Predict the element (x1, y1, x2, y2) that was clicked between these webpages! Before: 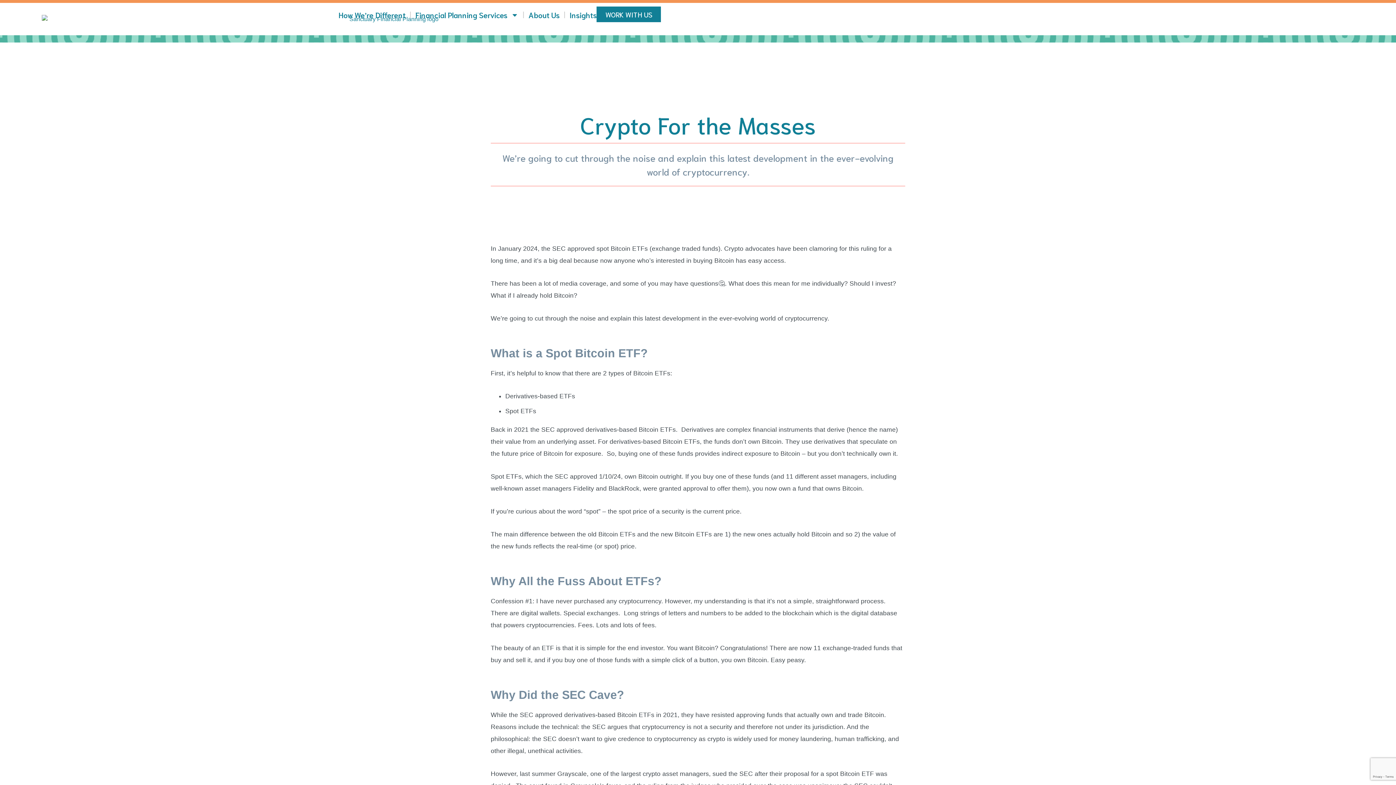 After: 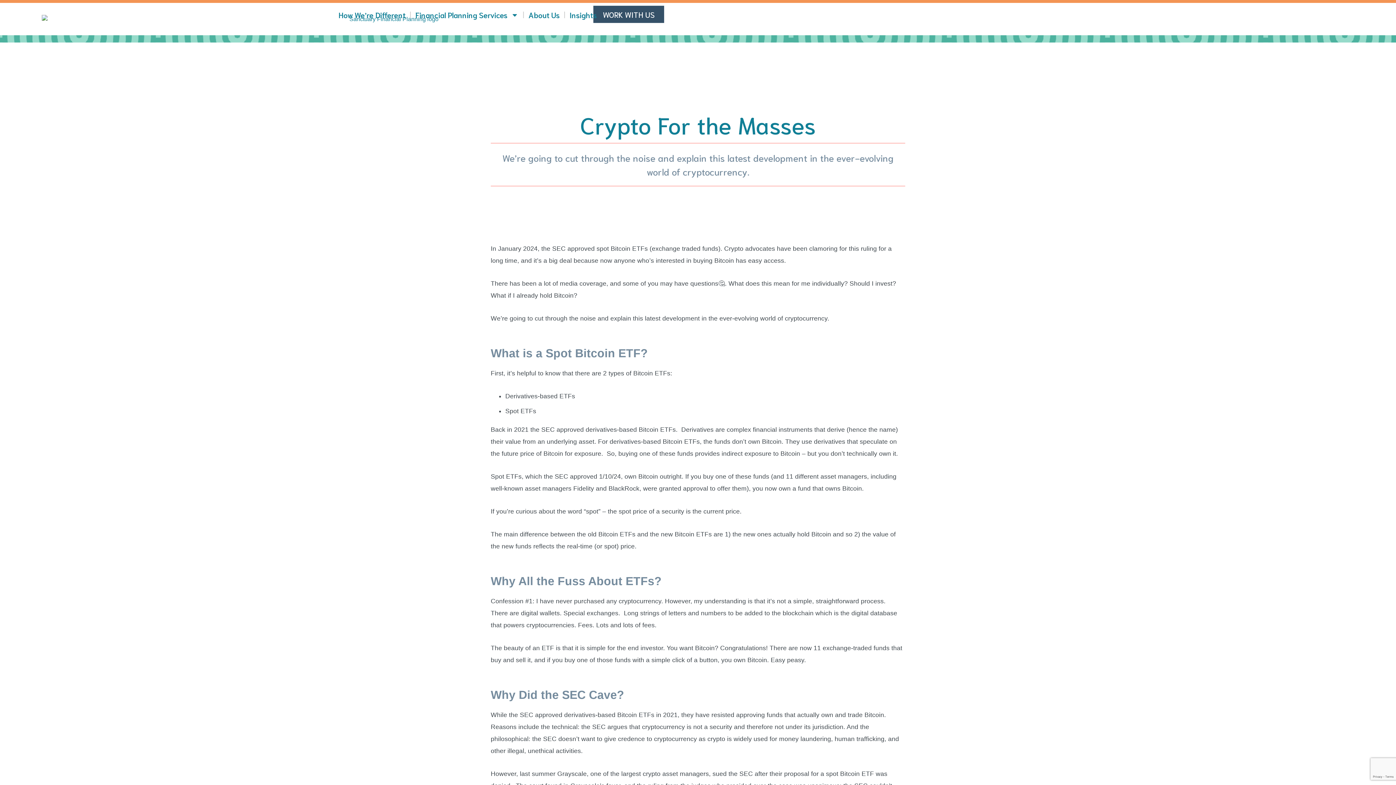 Action: label: WORK WITH US bbox: (596, 6, 661, 22)